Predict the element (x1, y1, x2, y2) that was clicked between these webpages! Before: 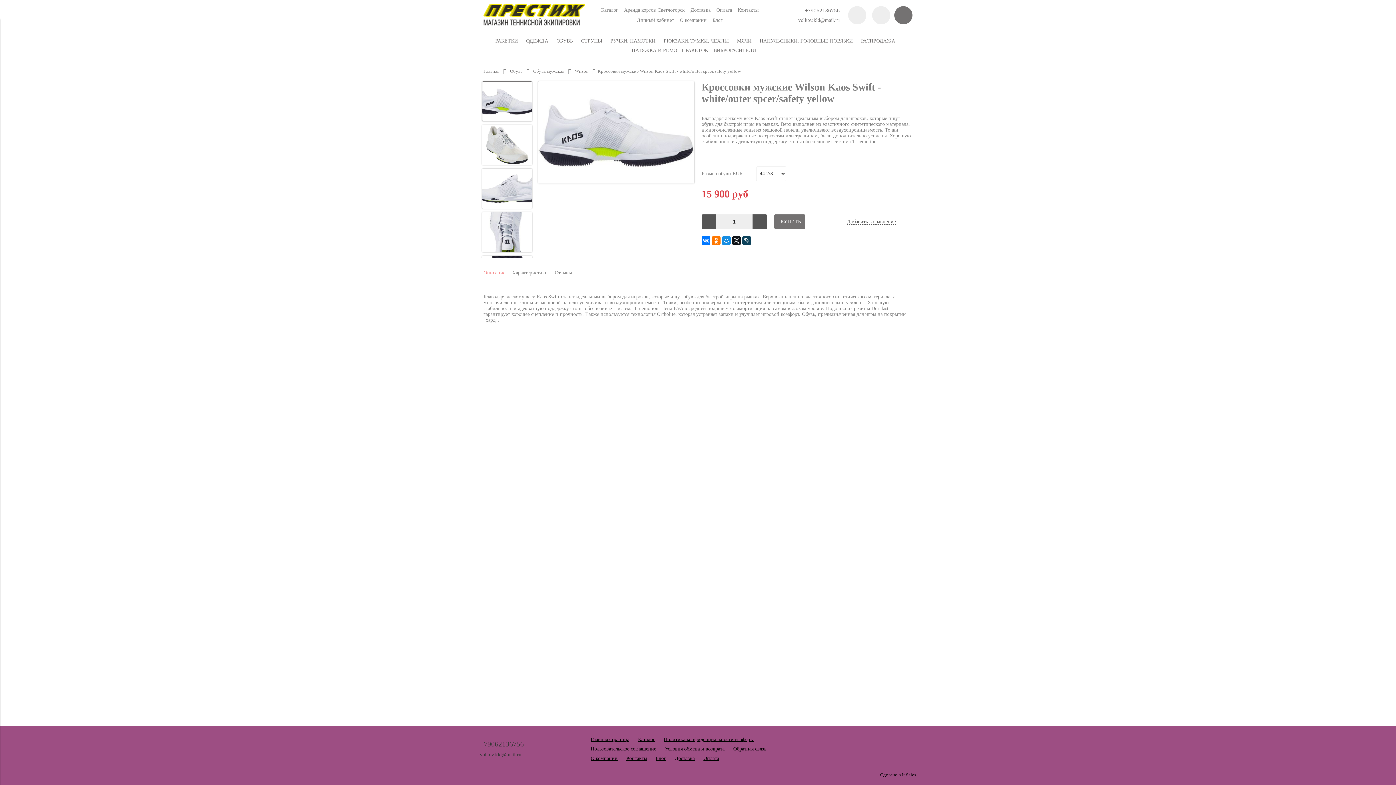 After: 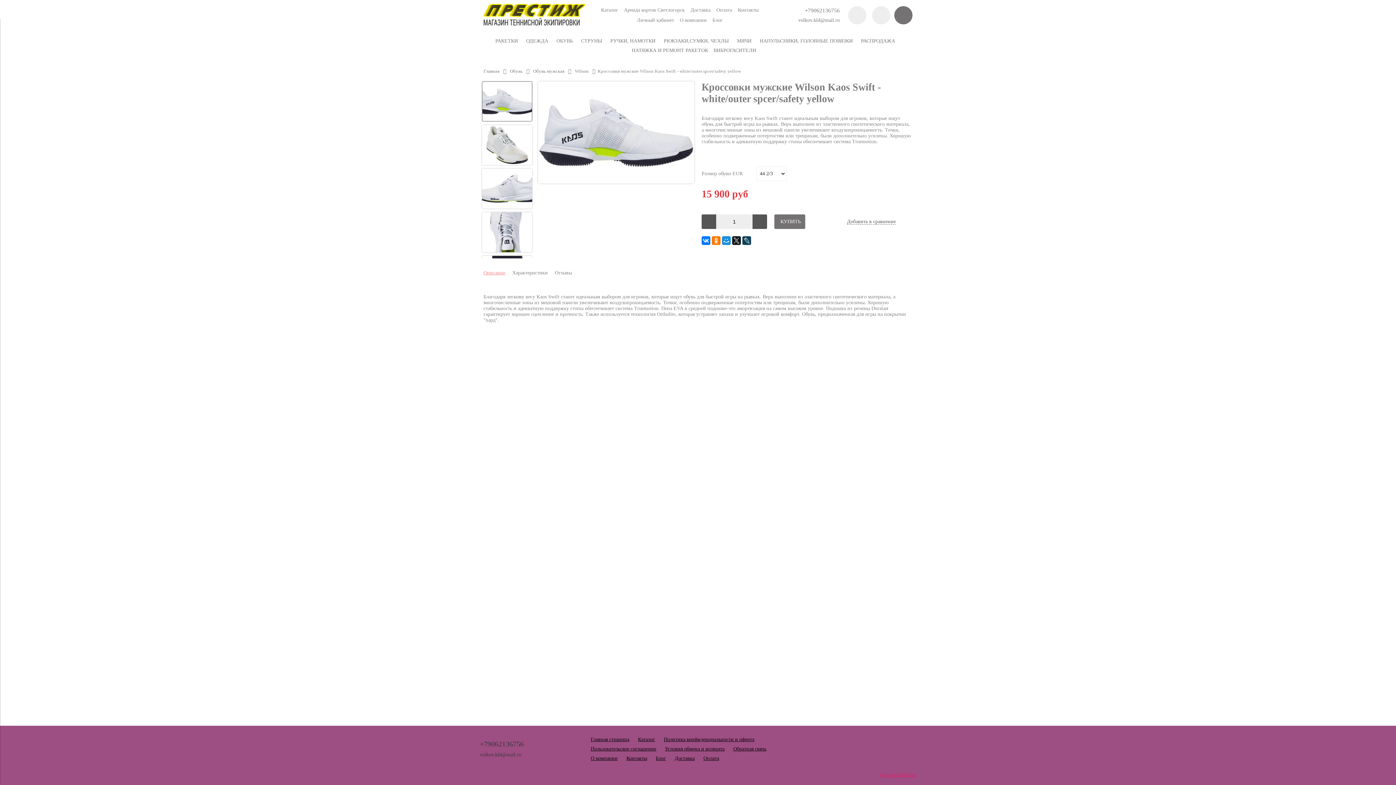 Action: bbox: (880, 772, 916, 777) label: Сделано в InSales